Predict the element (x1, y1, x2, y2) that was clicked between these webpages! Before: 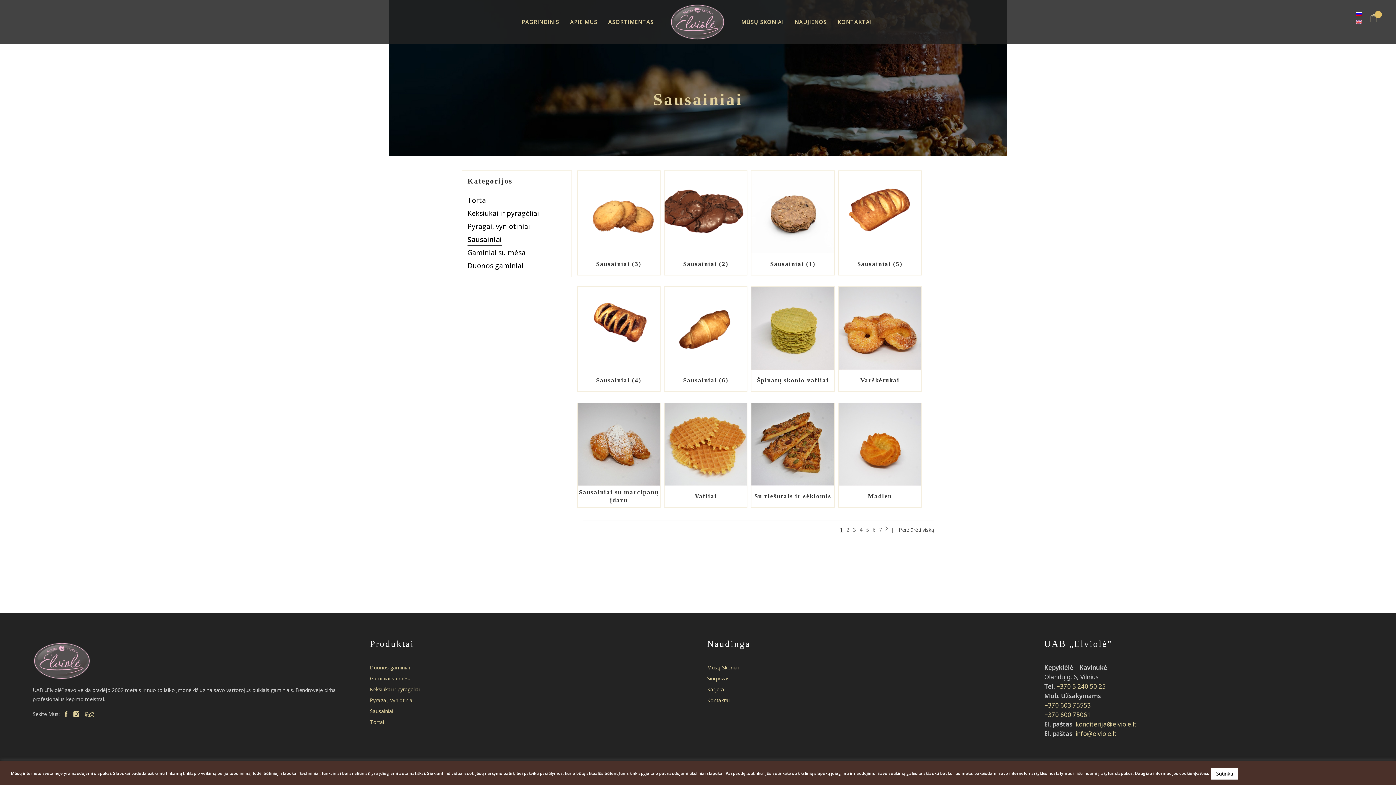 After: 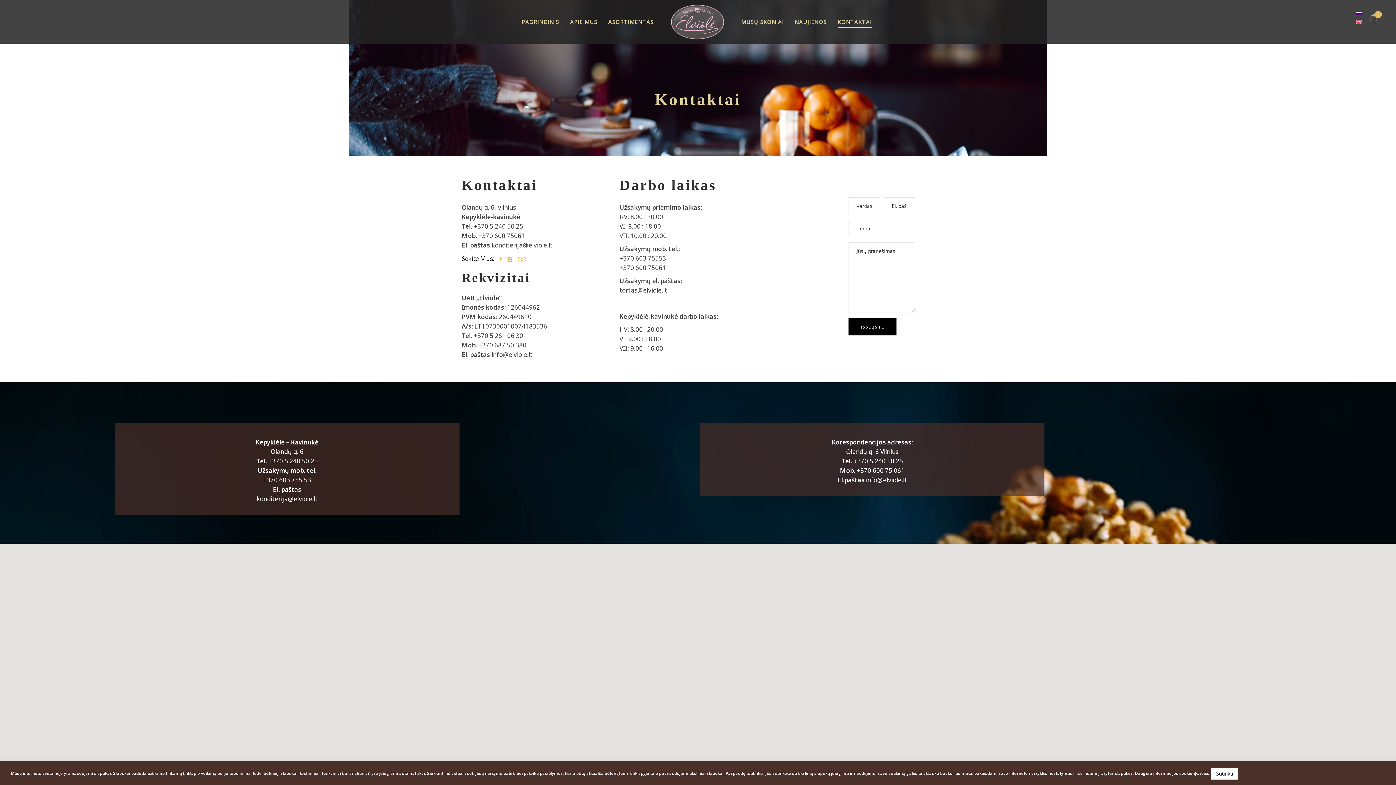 Action: label: KONTAKTAI bbox: (832, 0, 877, 43)